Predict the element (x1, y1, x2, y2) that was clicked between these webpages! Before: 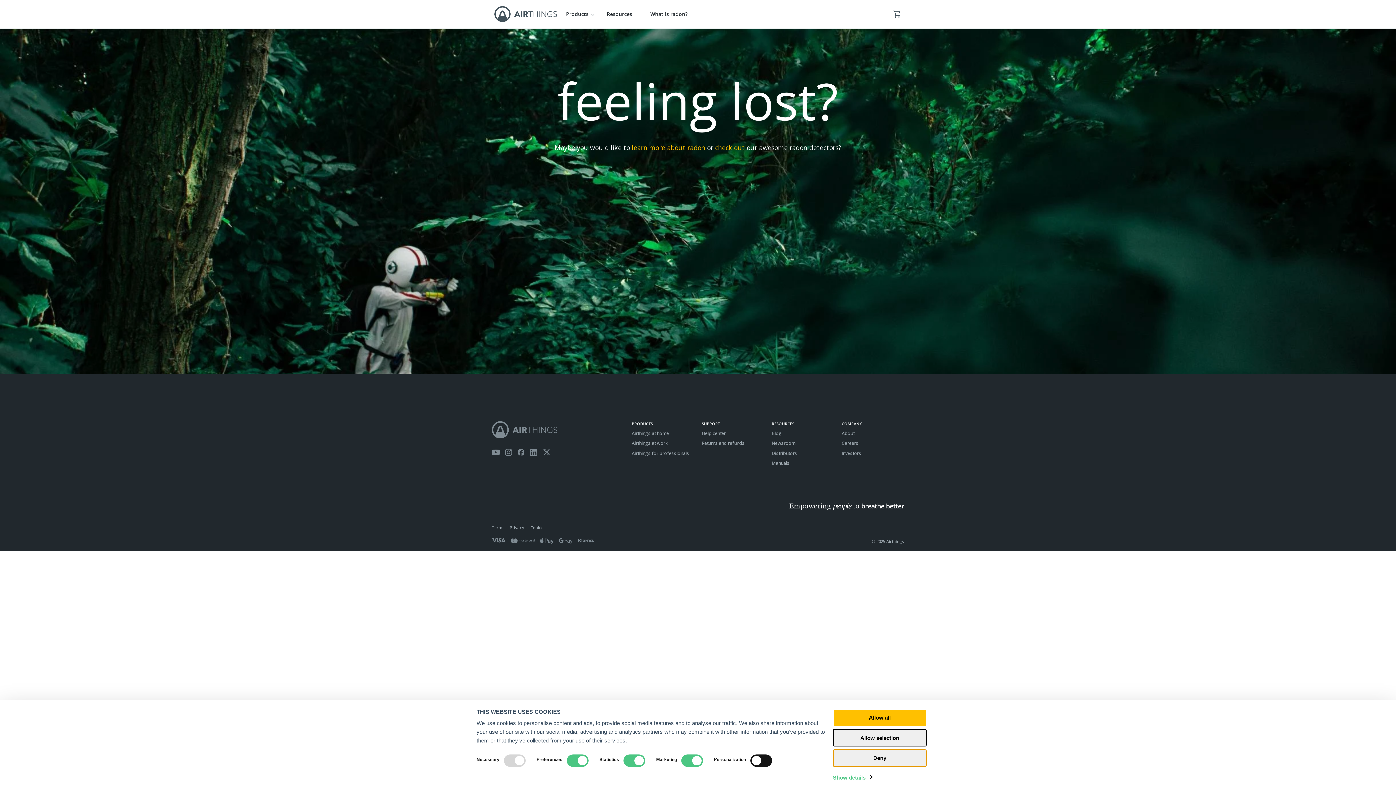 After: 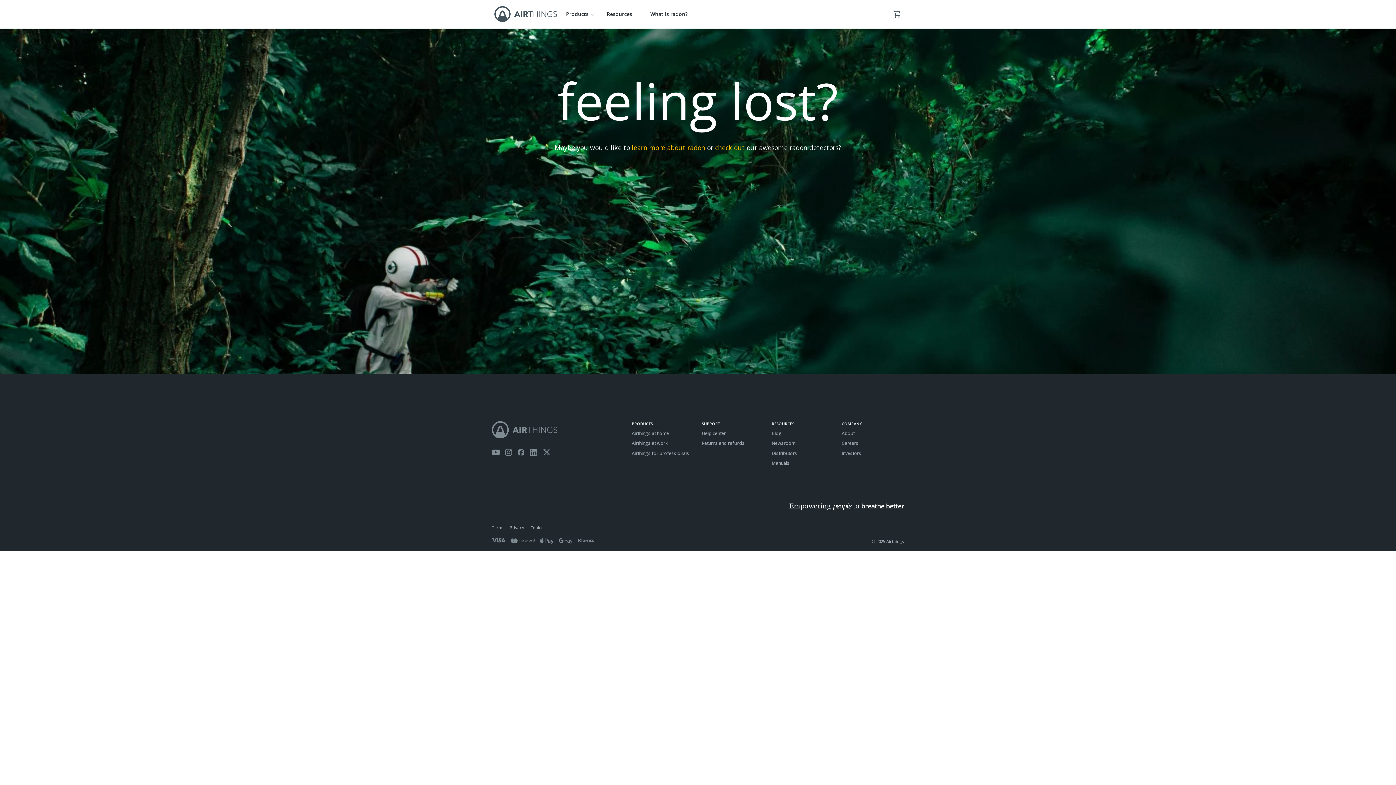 Action: label: Allow selection bbox: (833, 729, 926, 746)